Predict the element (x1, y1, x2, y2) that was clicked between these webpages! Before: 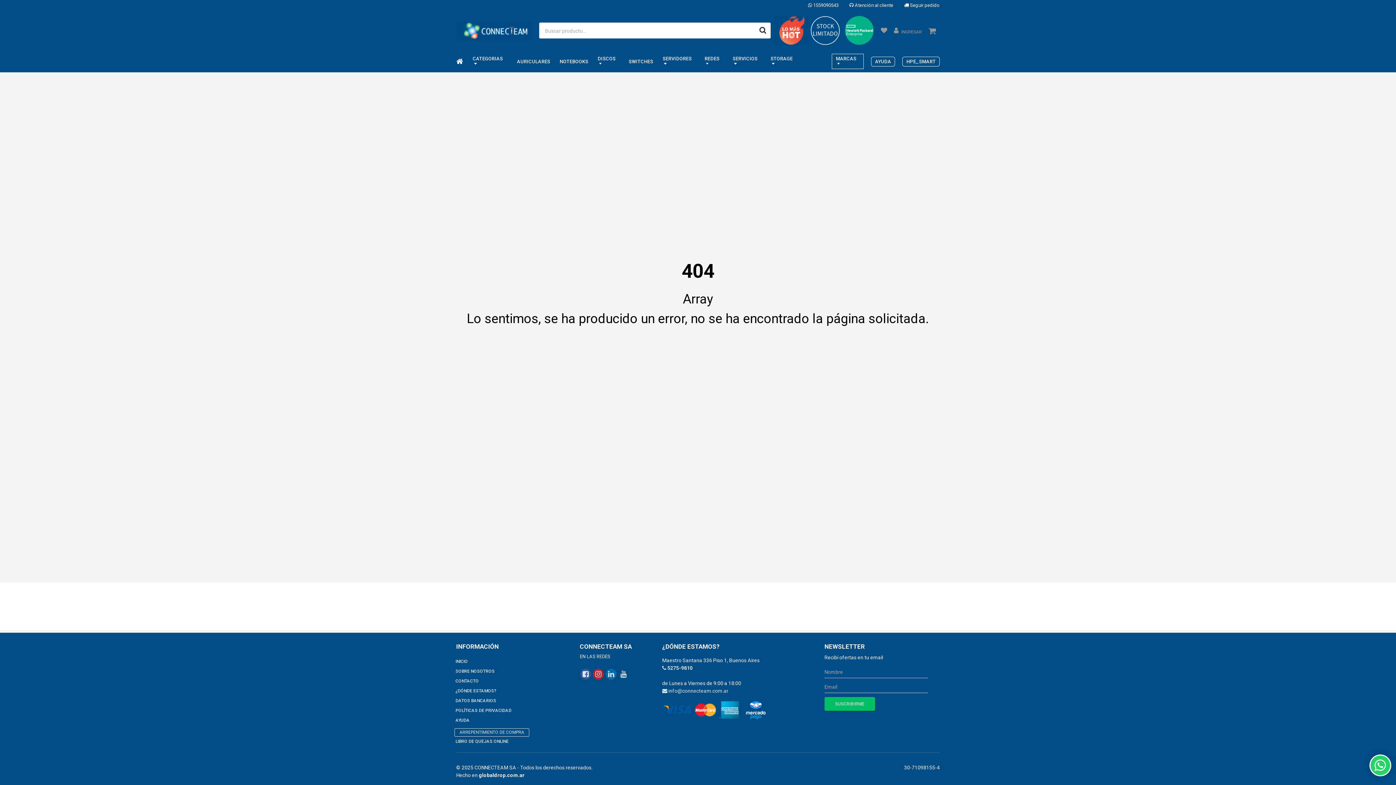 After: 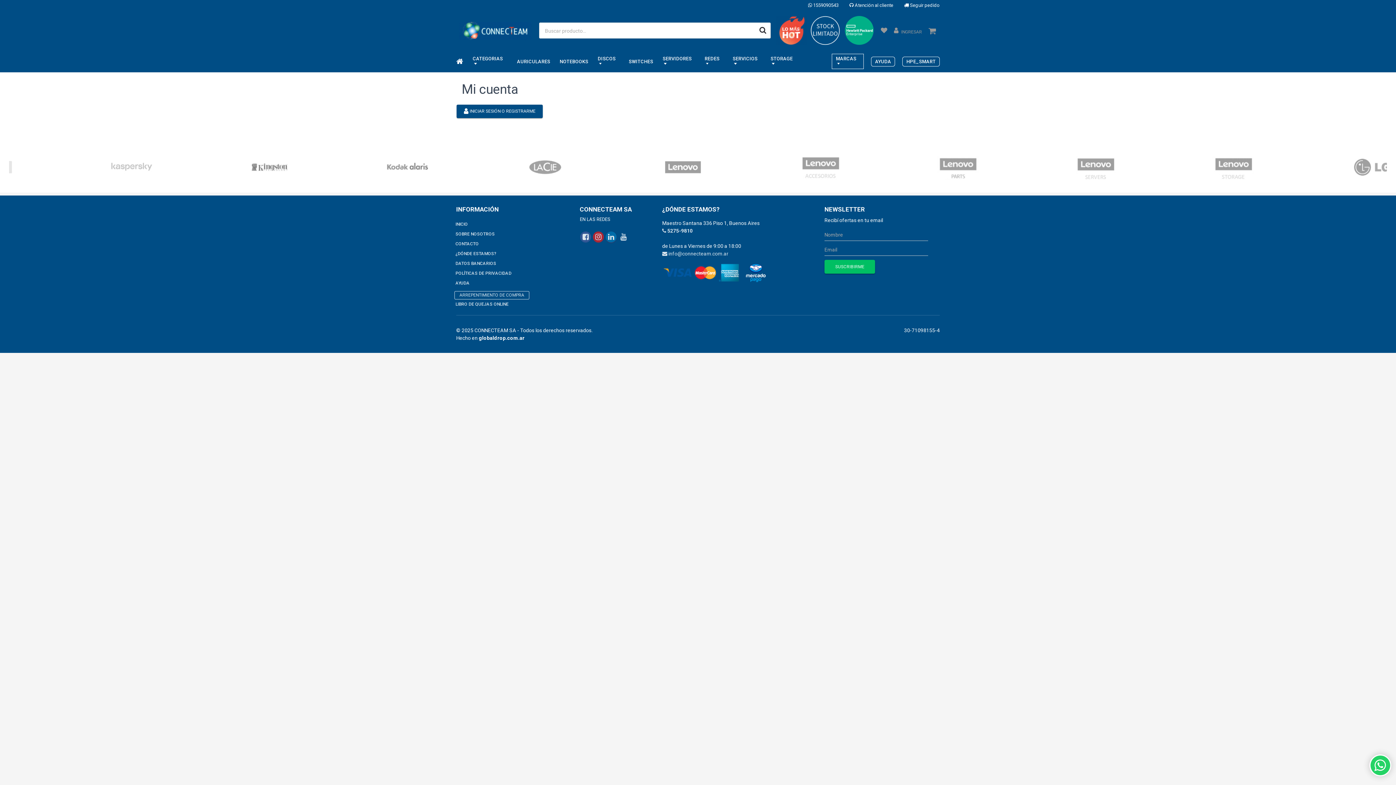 Action: bbox: (904, 2, 940, 8) label:  Seguir pedido